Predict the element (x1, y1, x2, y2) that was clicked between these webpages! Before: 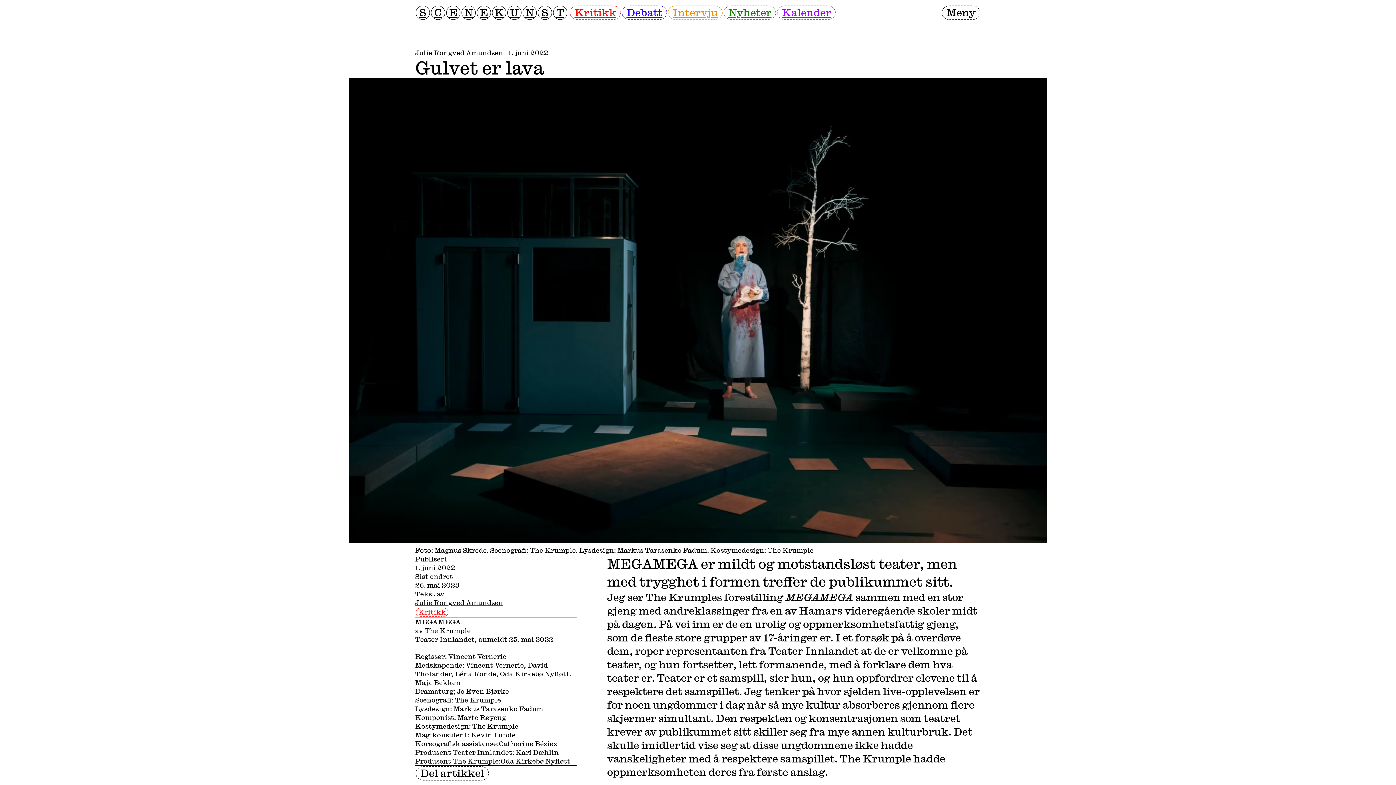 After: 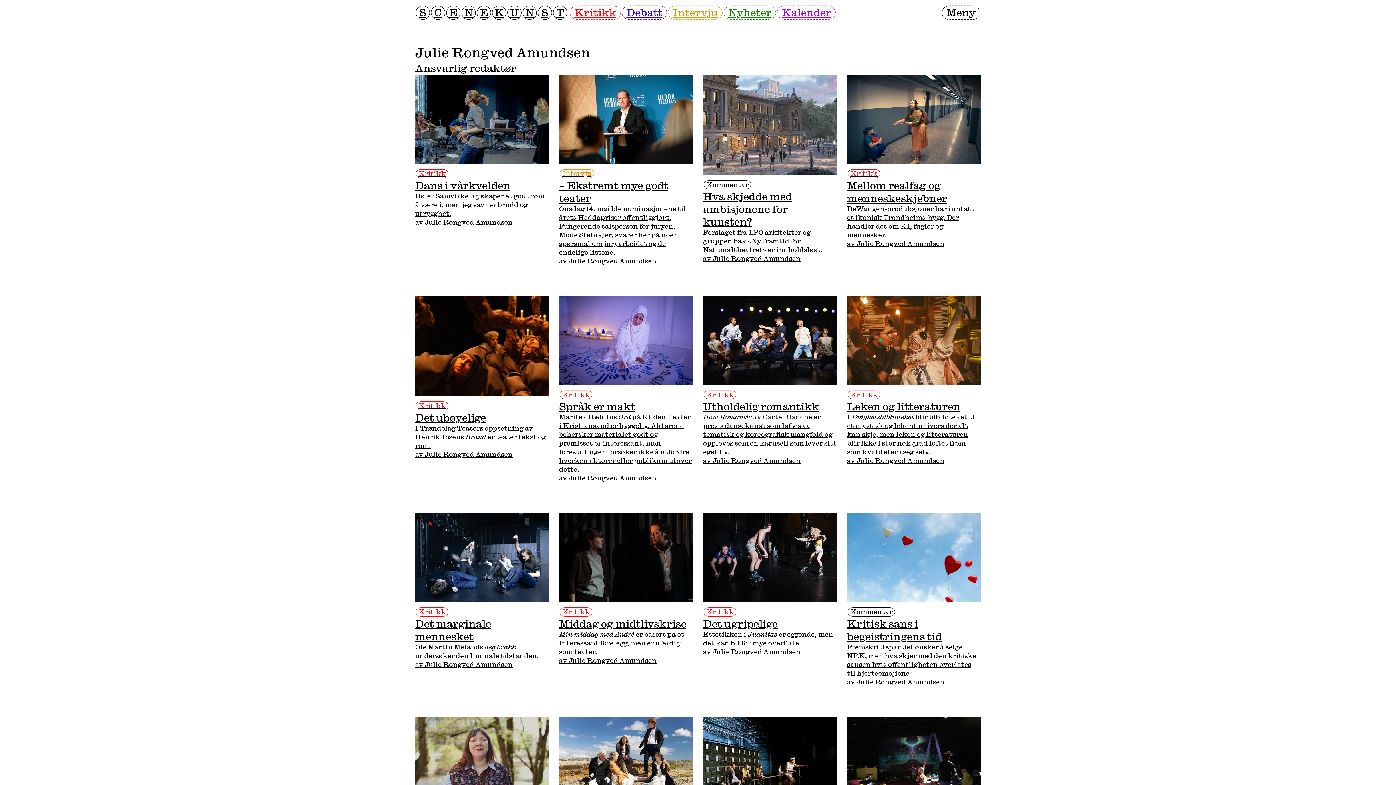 Action: bbox: (415, 598, 503, 606) label: Julie Rongved Amundsen